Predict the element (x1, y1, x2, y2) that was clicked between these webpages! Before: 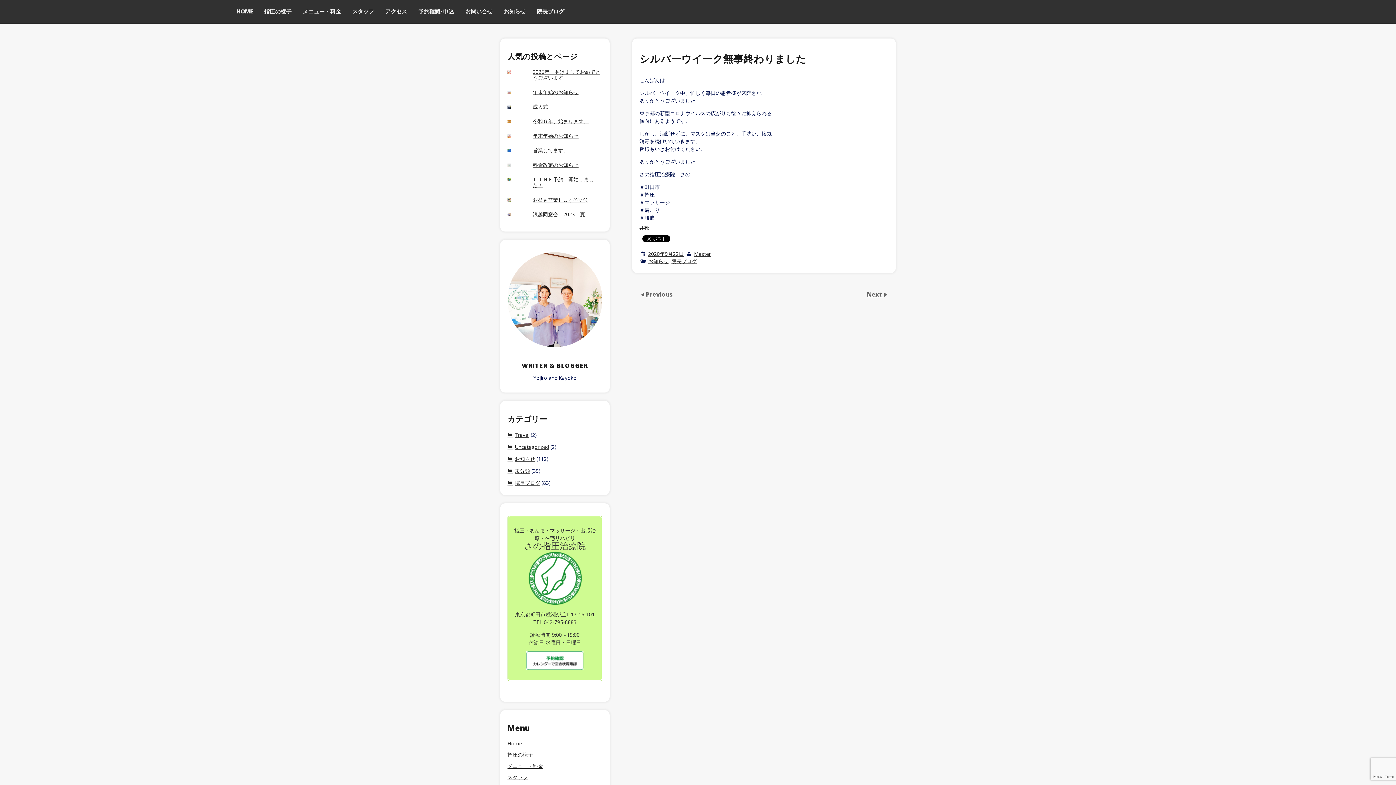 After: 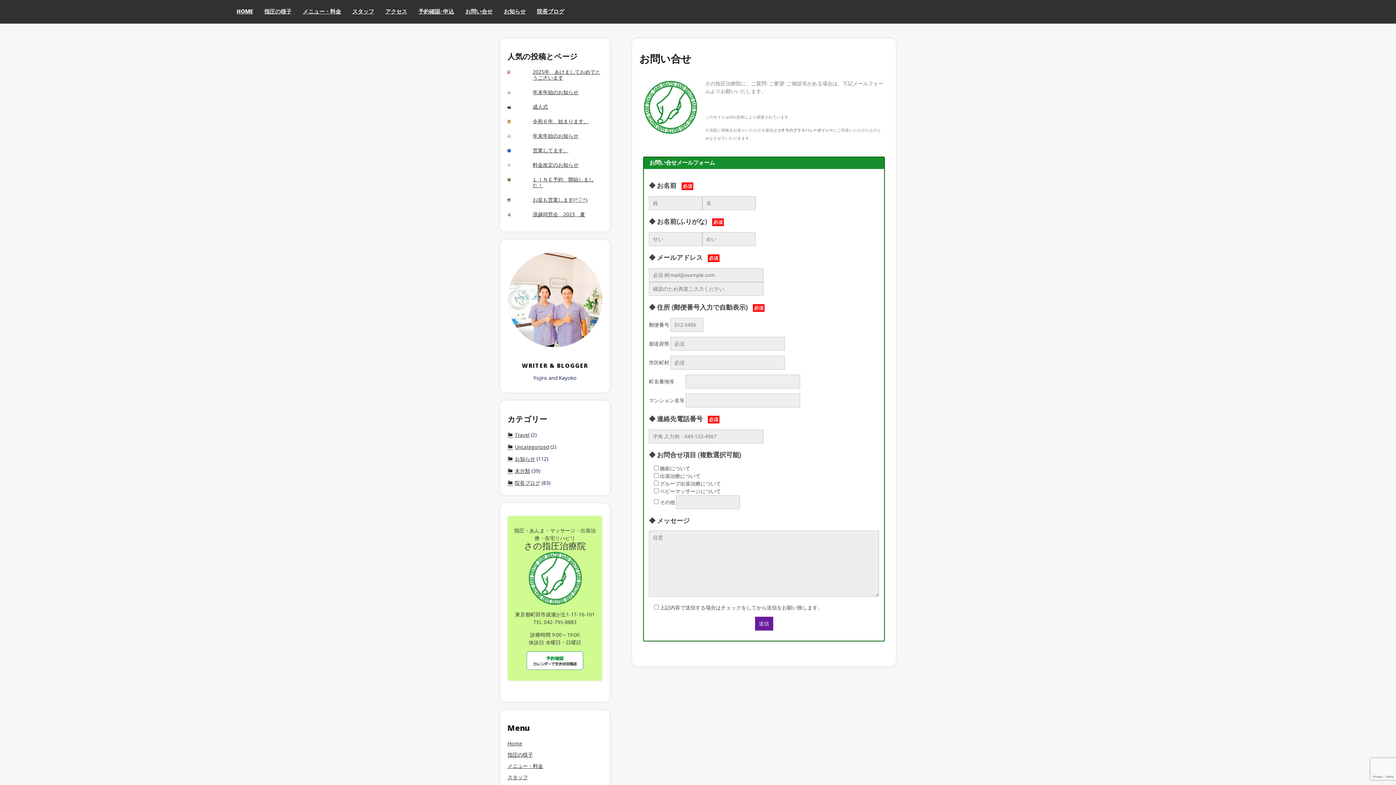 Action: bbox: (460, 0, 498, 23) label: お問い合せ